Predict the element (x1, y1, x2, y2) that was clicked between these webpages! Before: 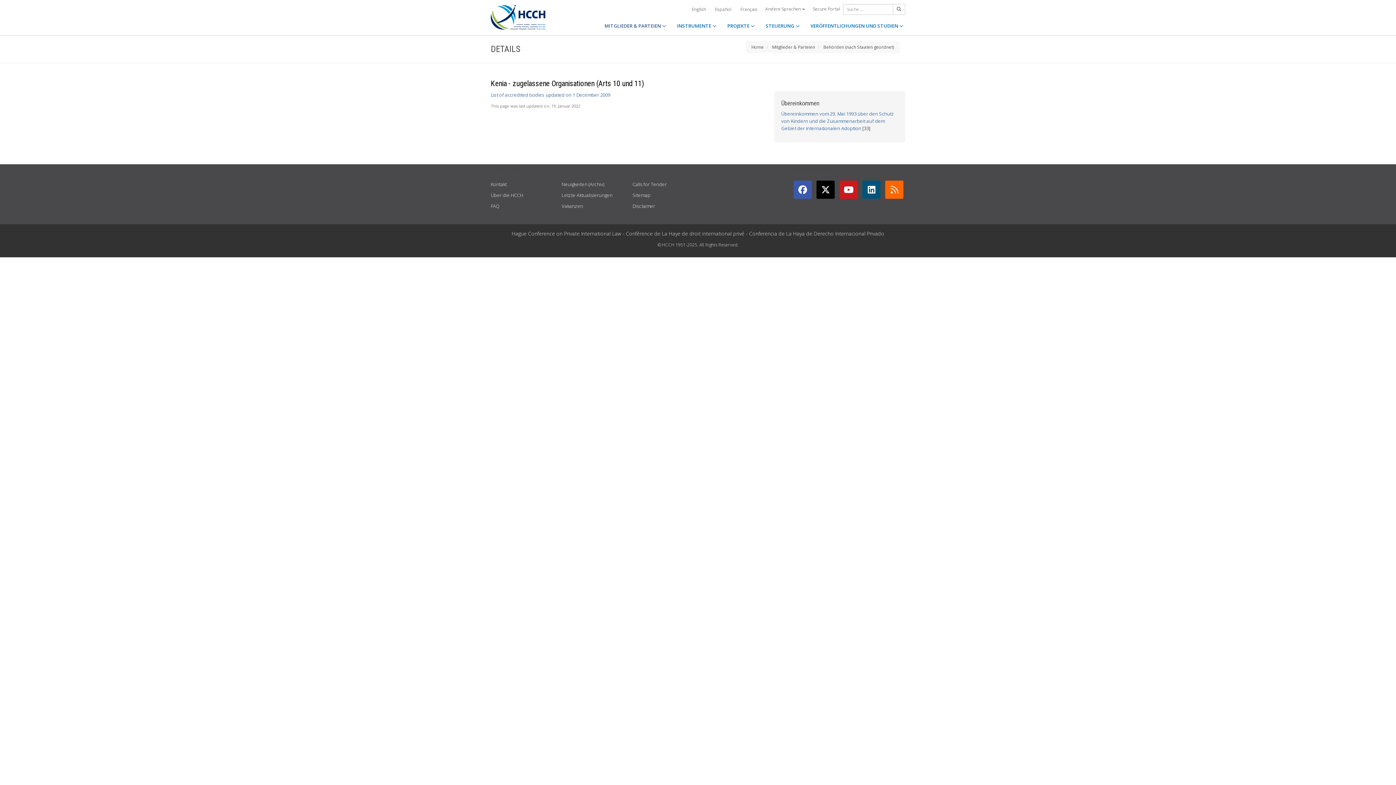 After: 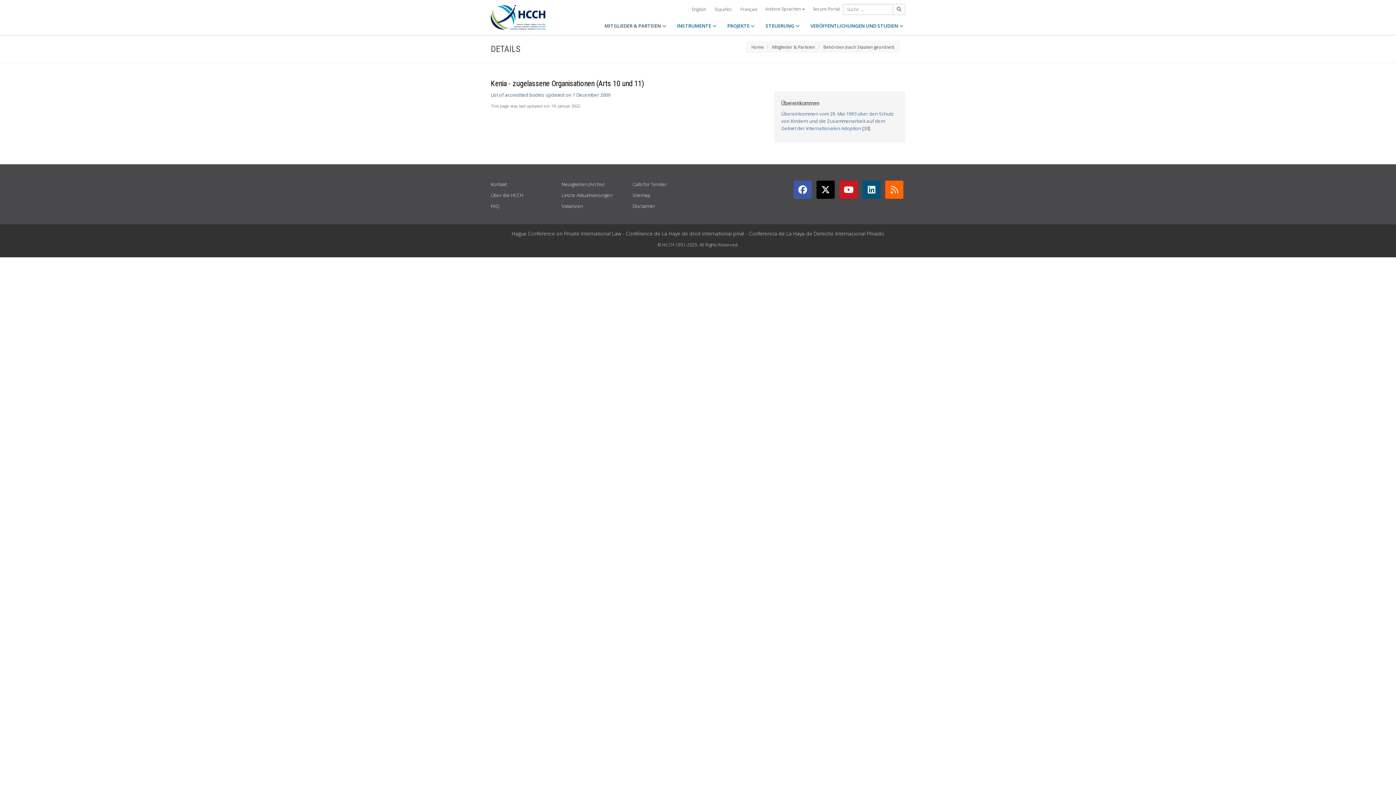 Action: bbox: (862, 180, 880, 198)